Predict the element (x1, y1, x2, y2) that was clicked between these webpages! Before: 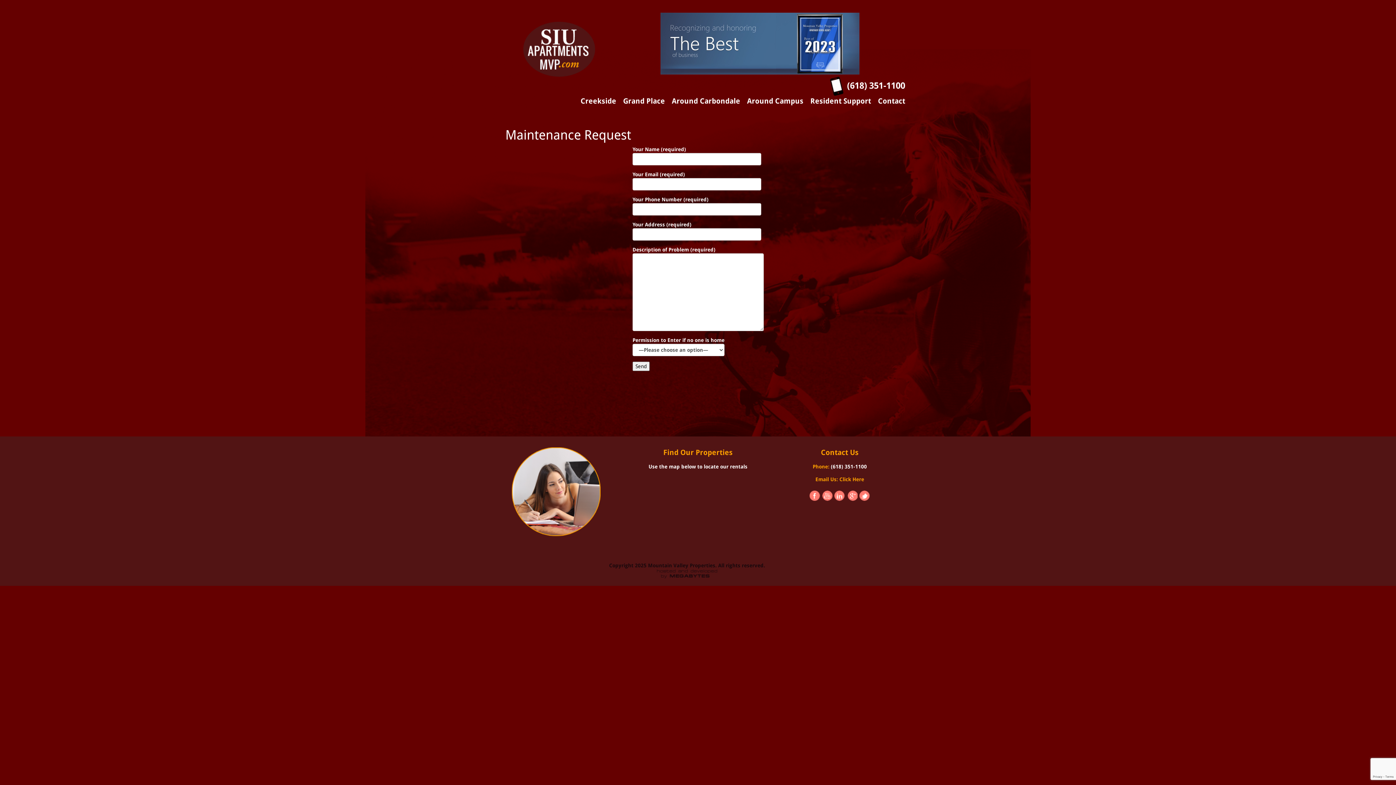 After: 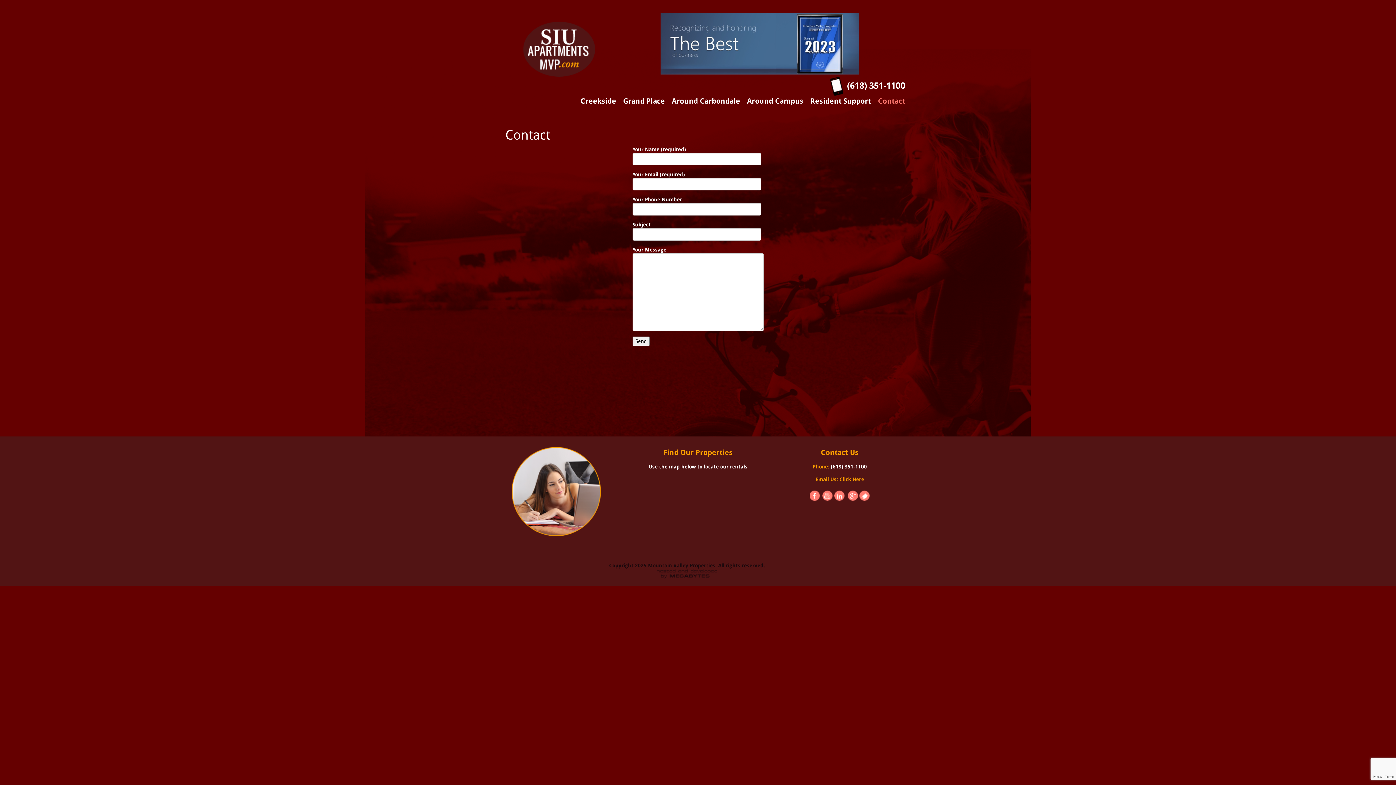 Action: bbox: (878, 96, 905, 105) label: Contact